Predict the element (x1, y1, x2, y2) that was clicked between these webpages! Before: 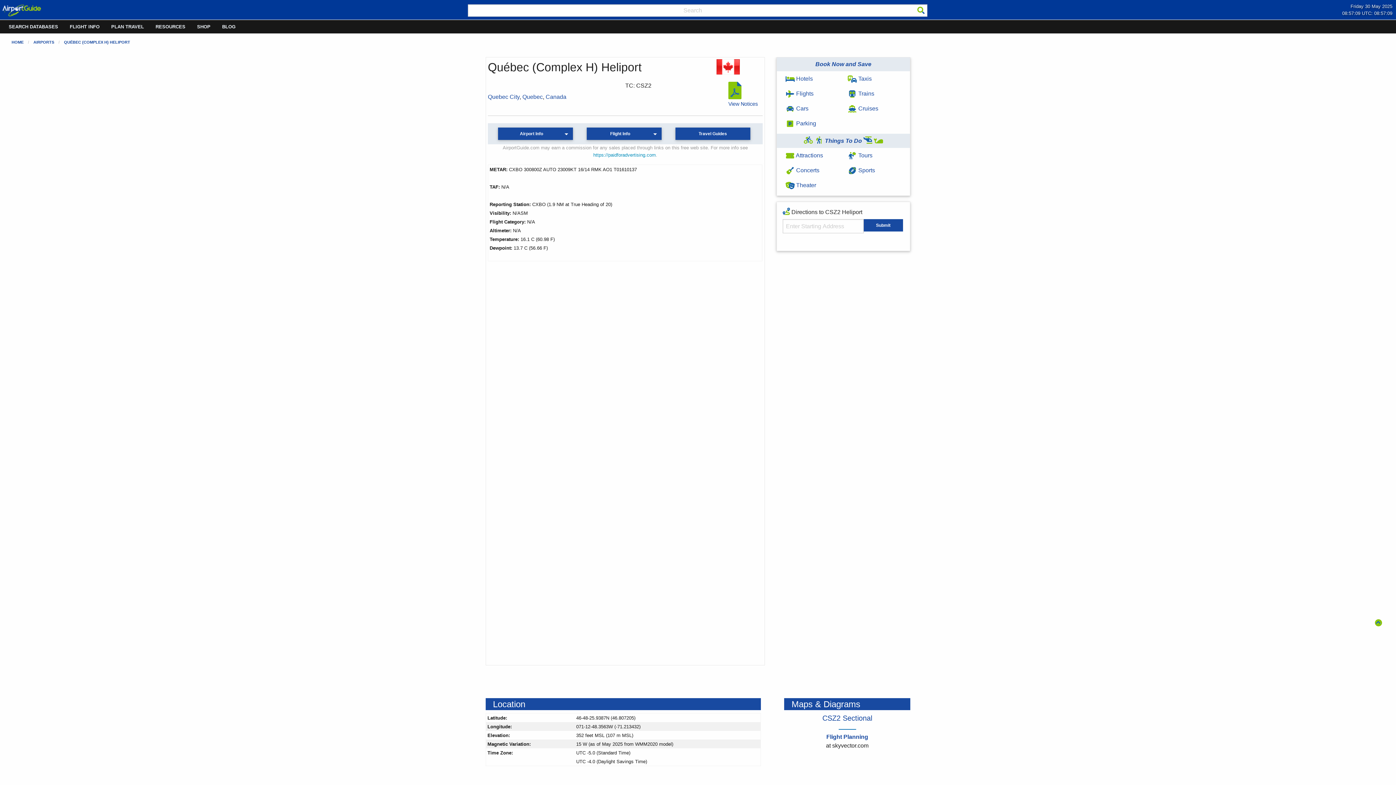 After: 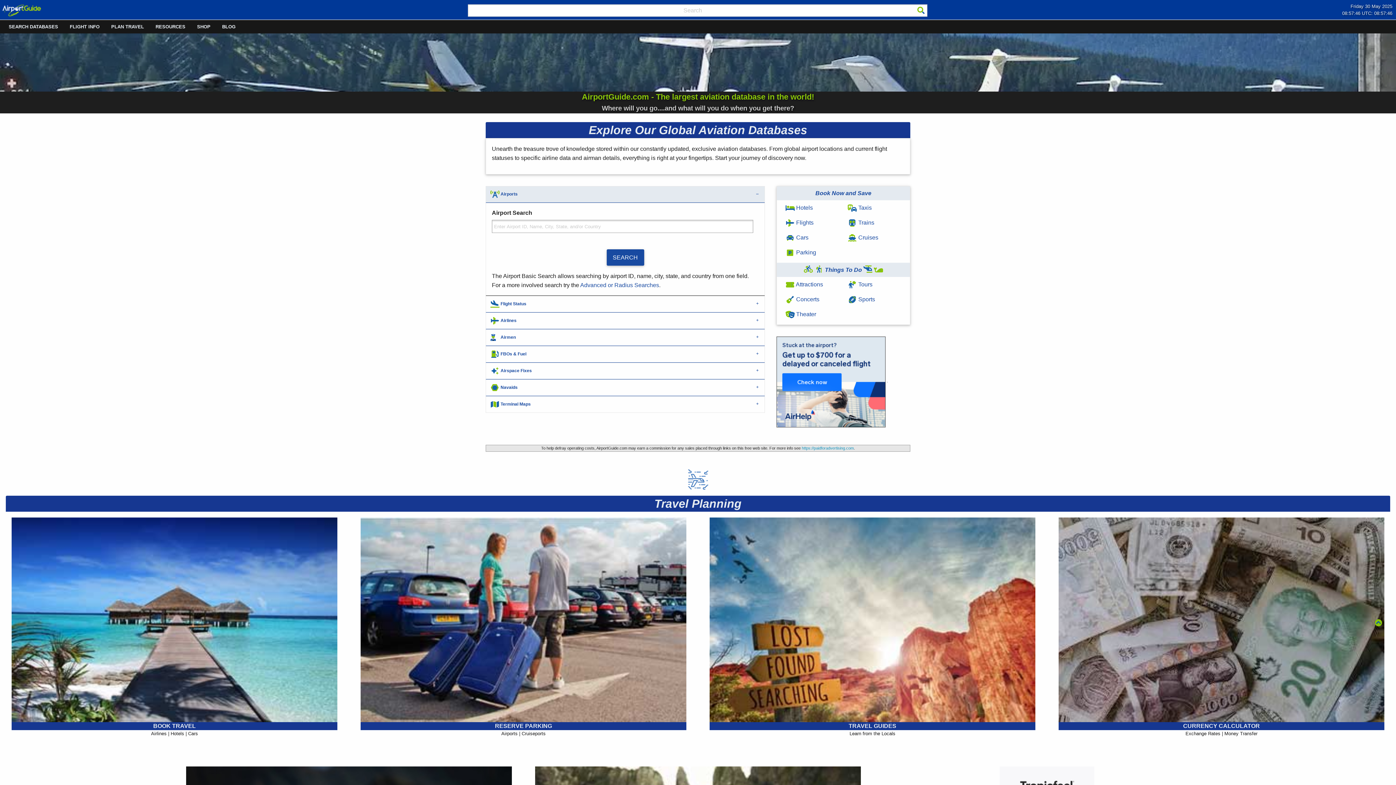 Action: bbox: (11, 40, 23, 44) label: HOME